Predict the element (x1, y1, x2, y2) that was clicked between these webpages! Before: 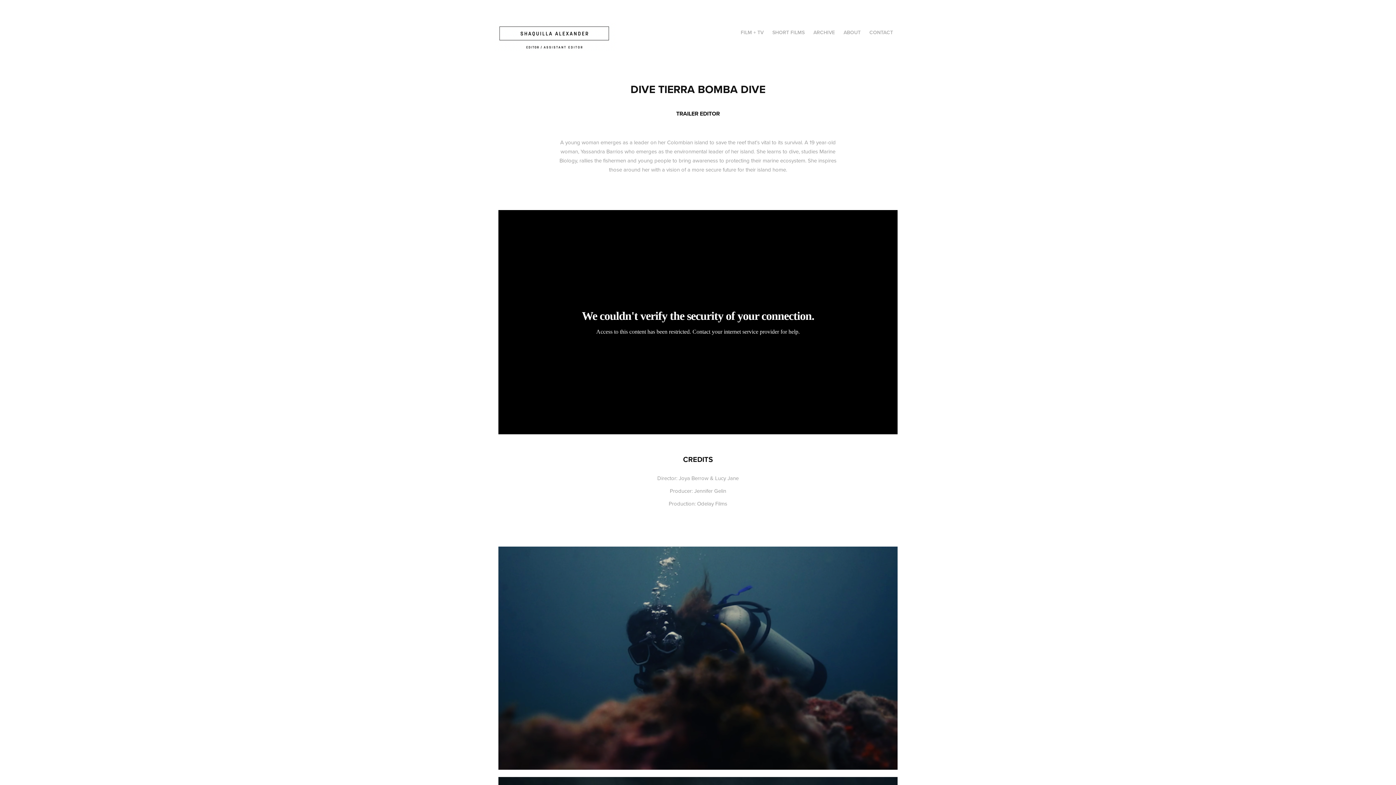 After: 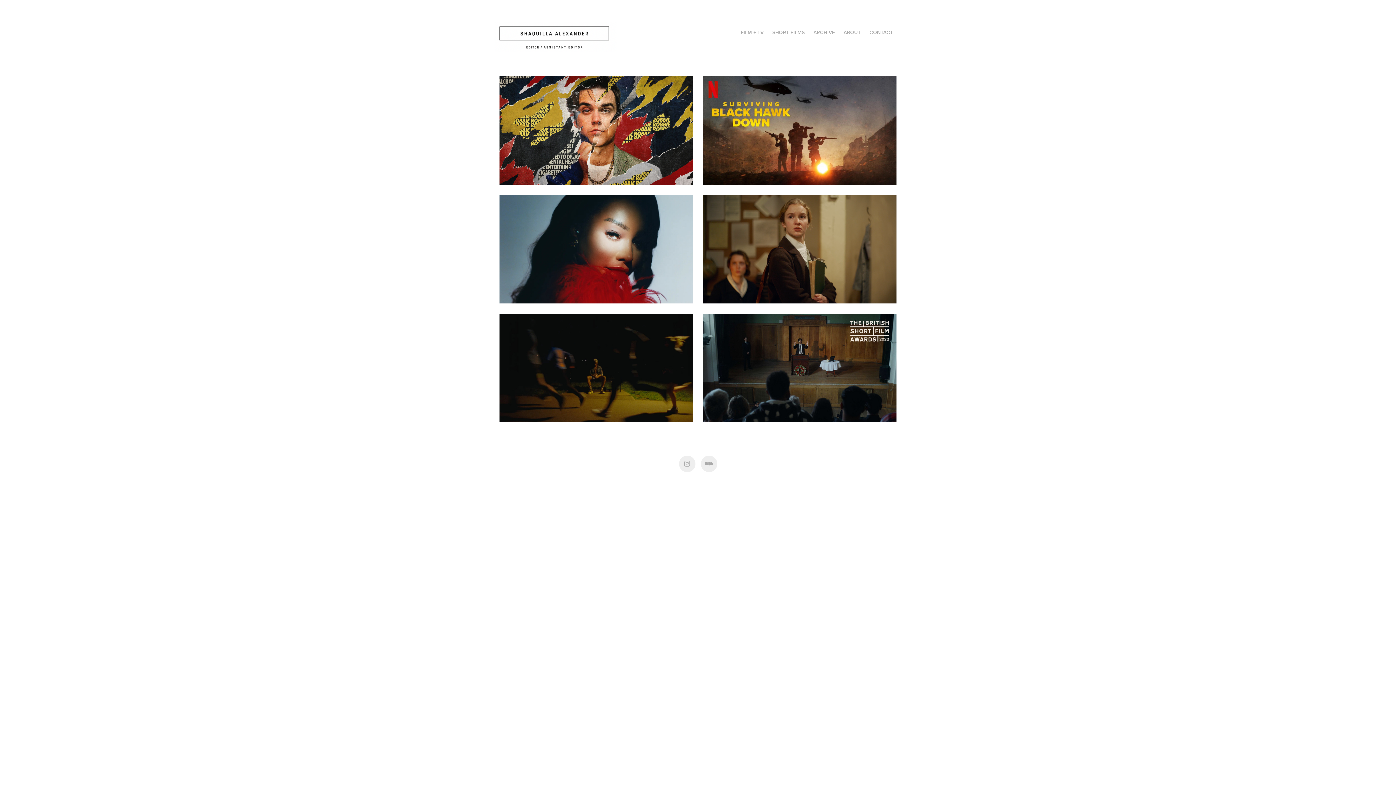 Action: bbox: (494, 22, 616, 51)